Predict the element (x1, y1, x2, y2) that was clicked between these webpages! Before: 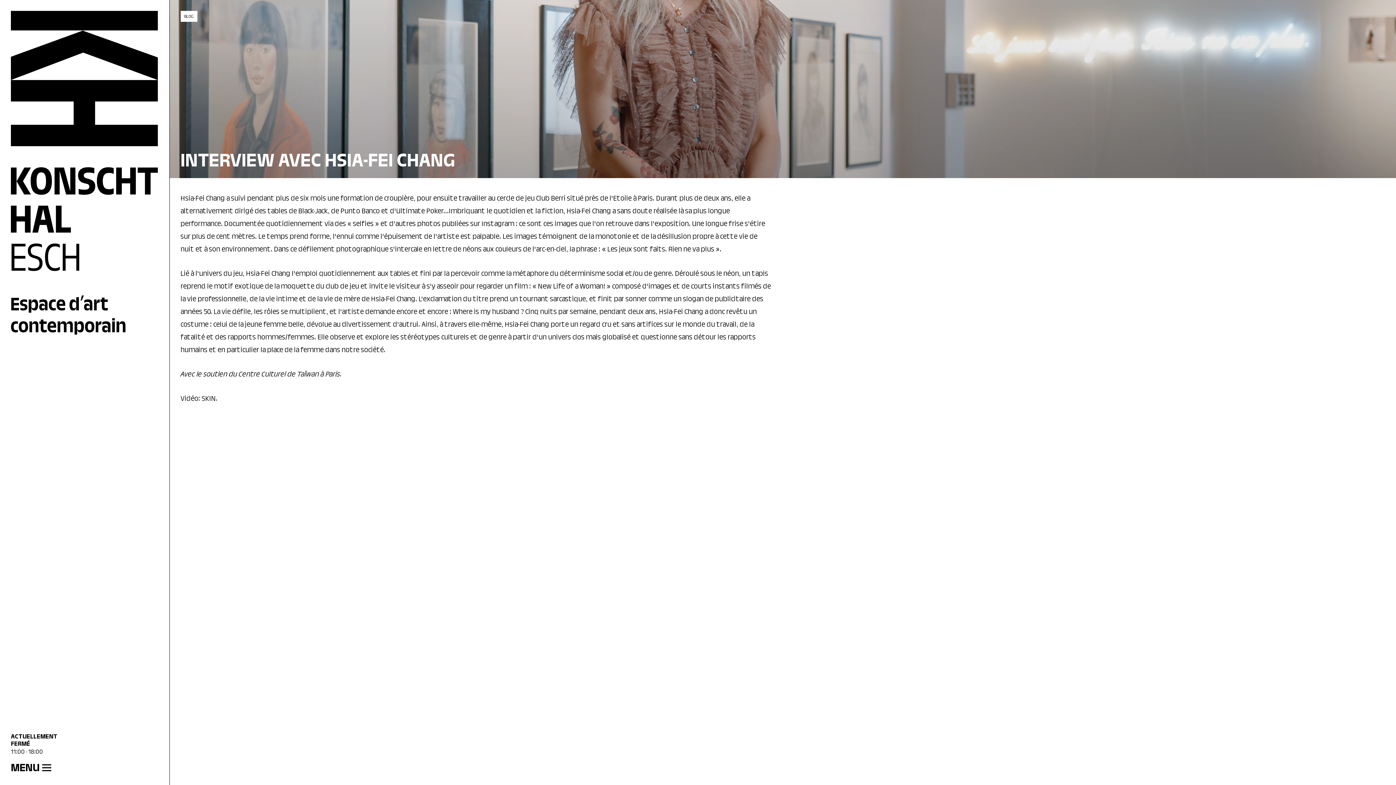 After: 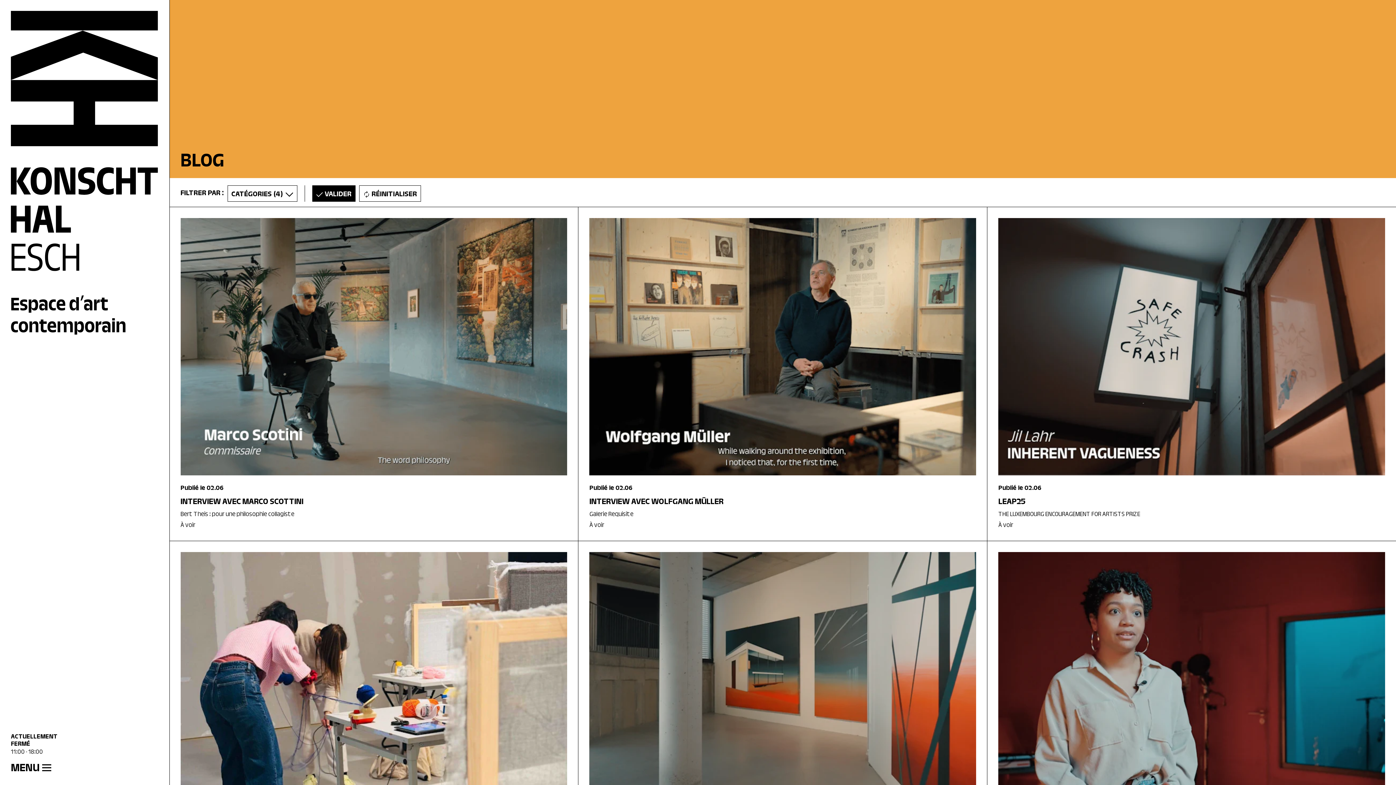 Action: bbox: (184, 13, 193, 20) label: BLOG